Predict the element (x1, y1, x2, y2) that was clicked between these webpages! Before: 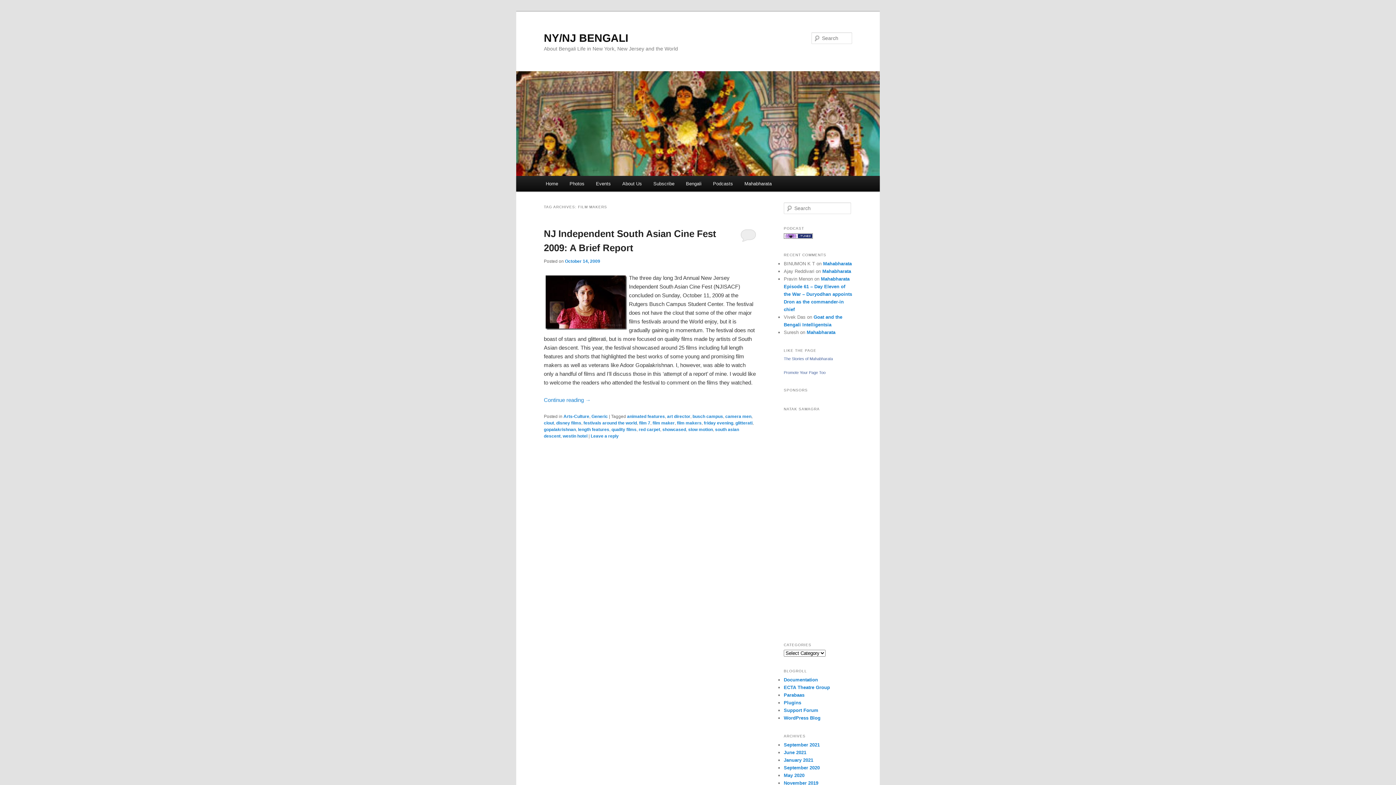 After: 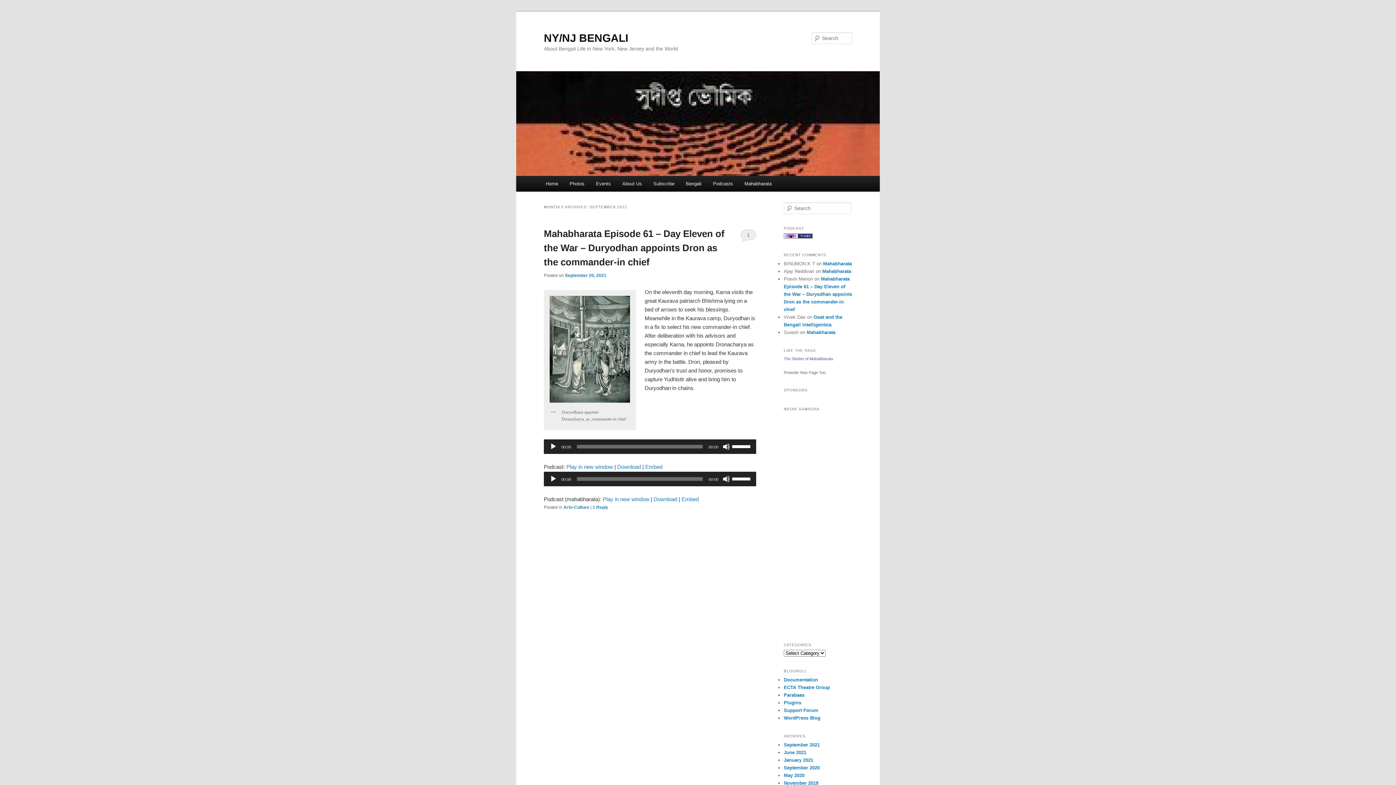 Action: label: September 2021 bbox: (784, 742, 820, 747)